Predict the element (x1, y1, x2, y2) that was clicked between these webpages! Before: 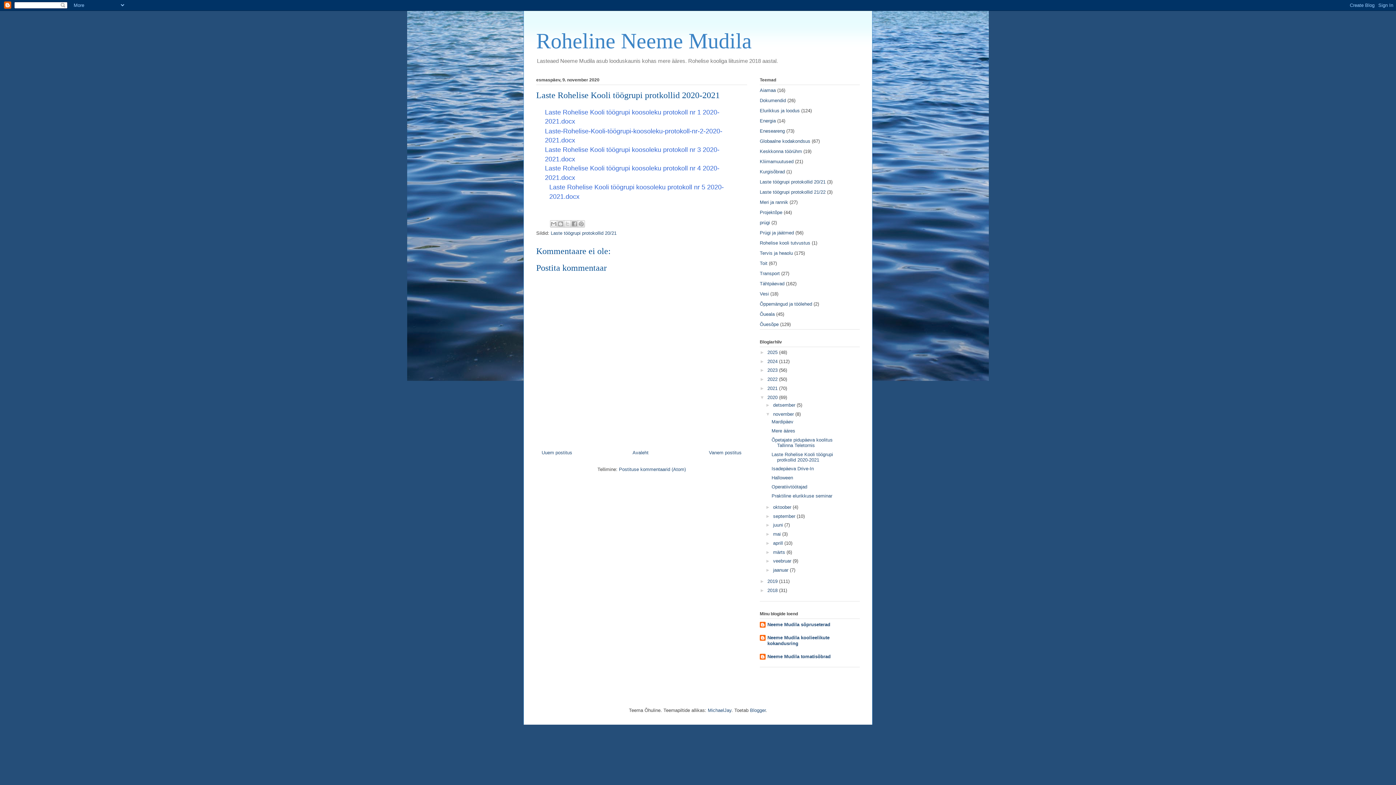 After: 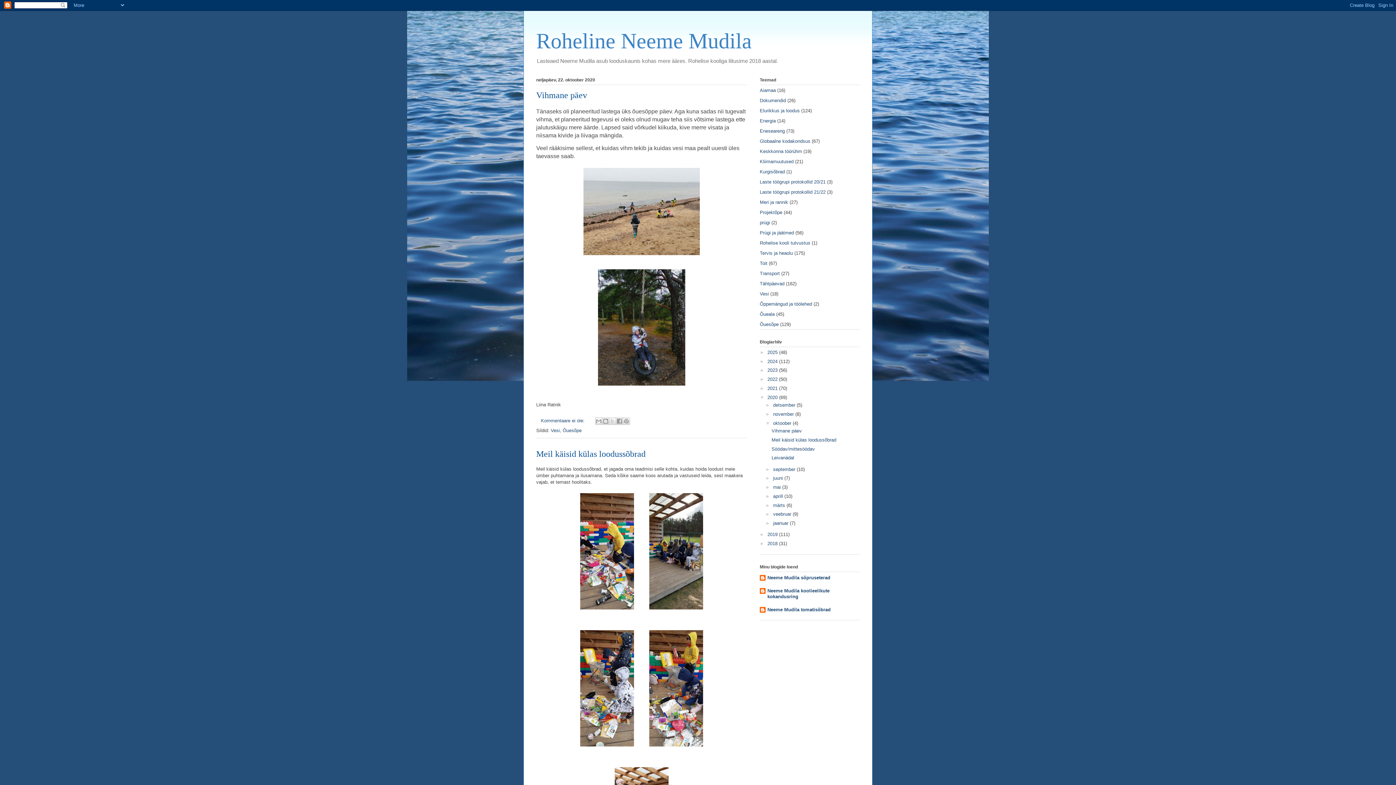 Action: label: oktoober  bbox: (773, 504, 792, 510)